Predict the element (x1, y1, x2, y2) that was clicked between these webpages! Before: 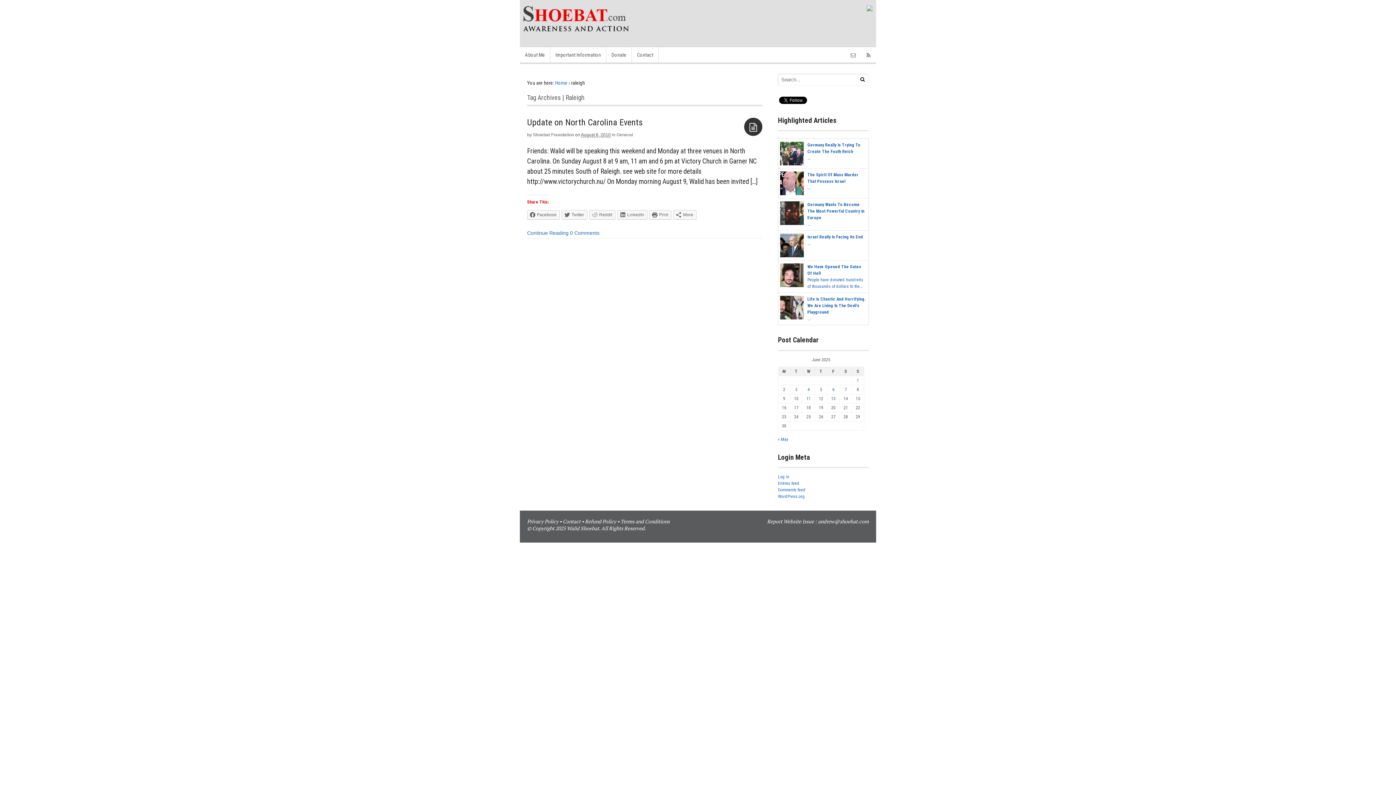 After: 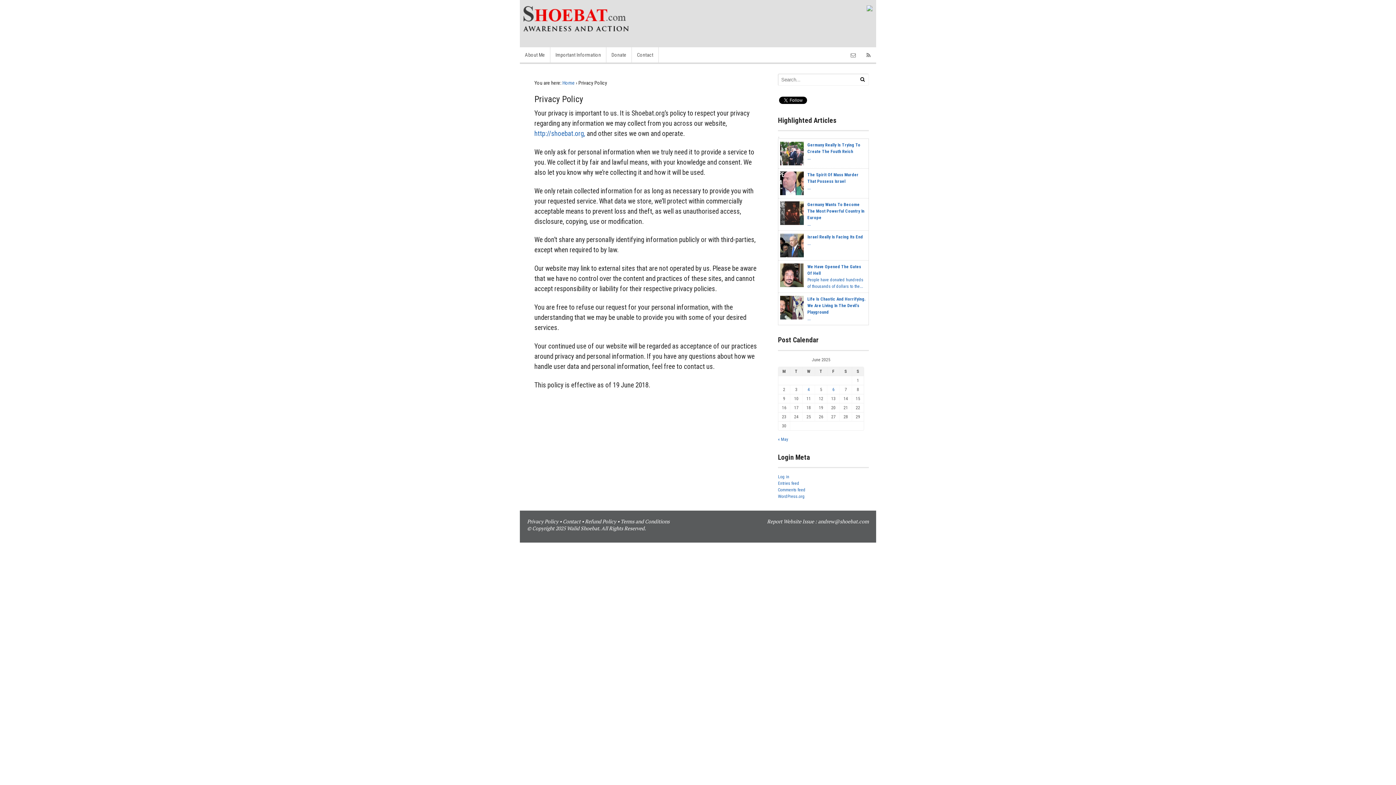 Action: bbox: (527, 518, 558, 525) label: Privacy Policy